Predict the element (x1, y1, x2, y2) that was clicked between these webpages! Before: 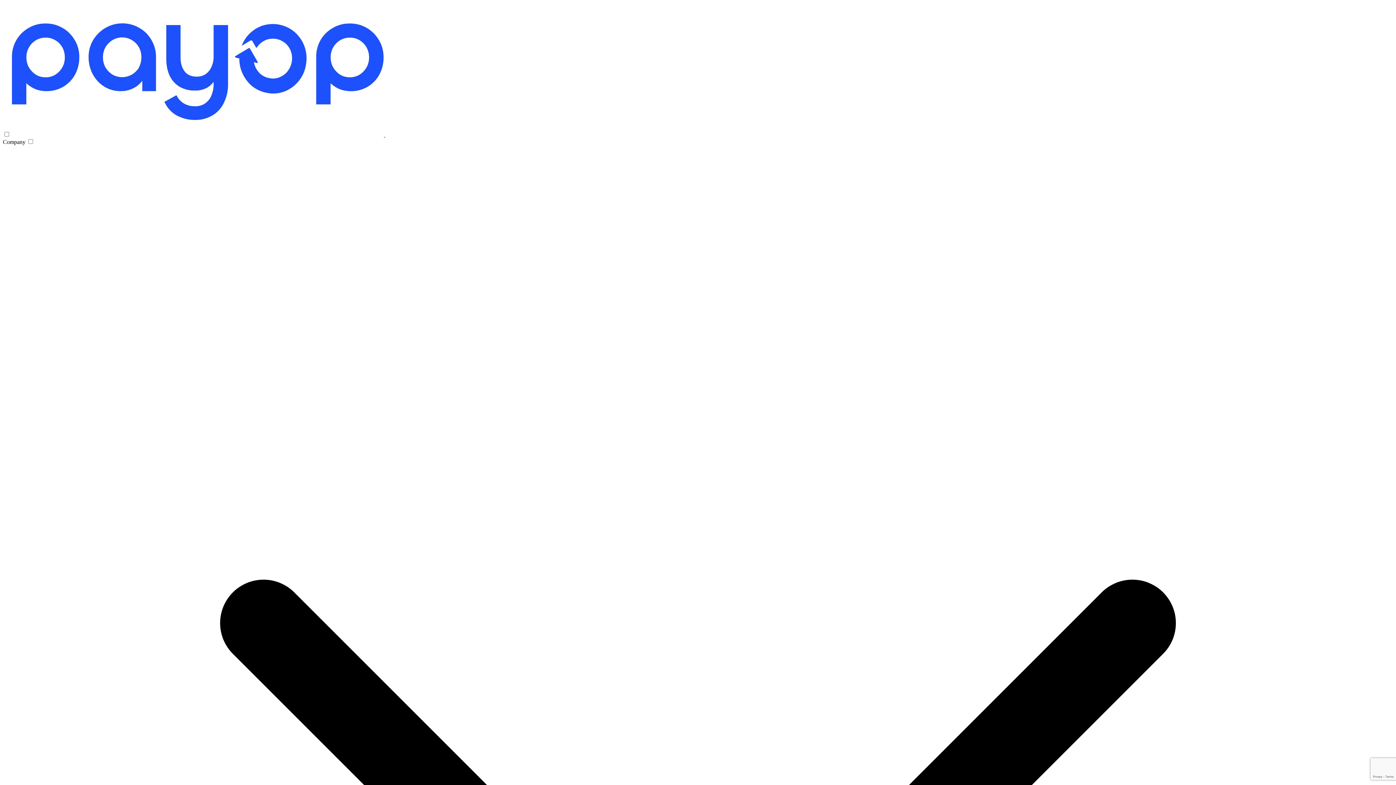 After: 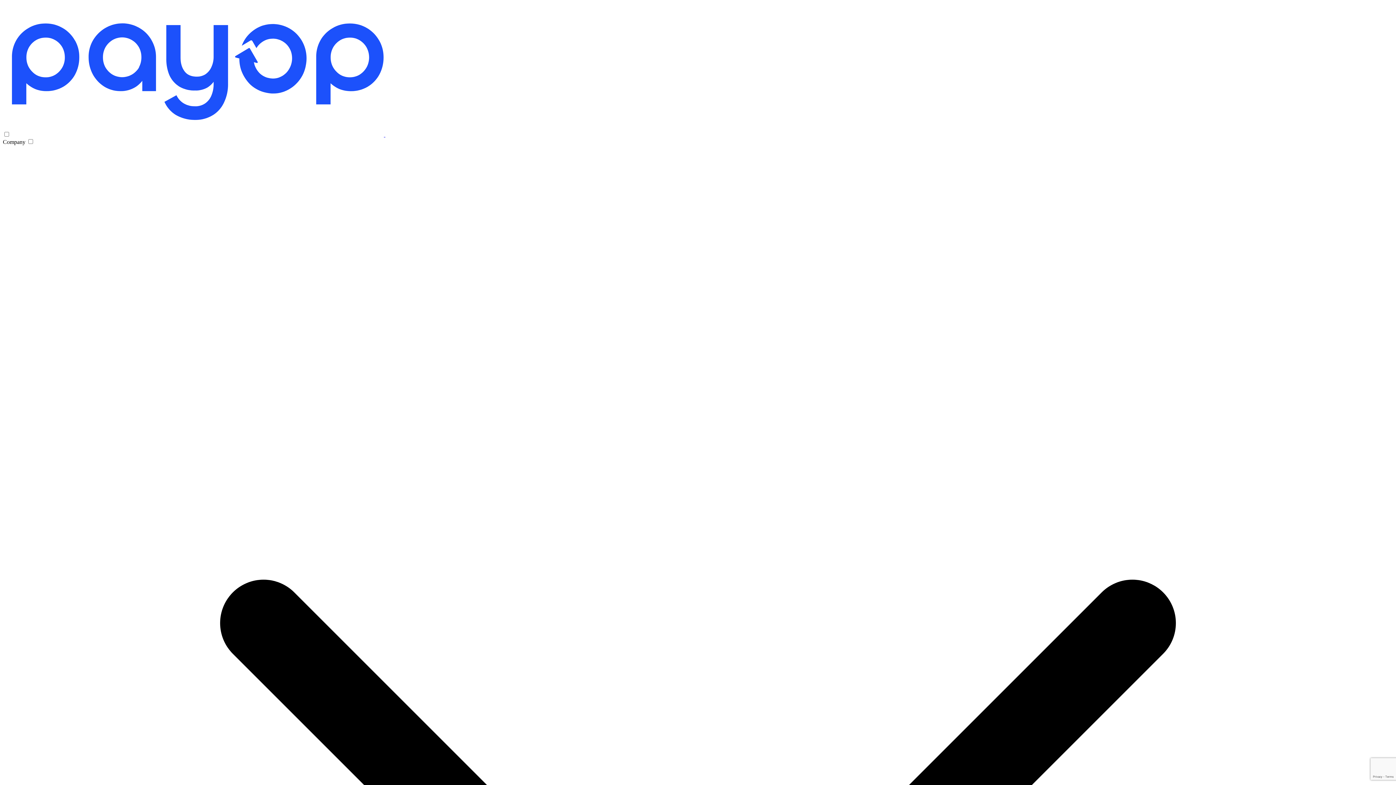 Action: label:   bbox: (11, 131, 421, 137)